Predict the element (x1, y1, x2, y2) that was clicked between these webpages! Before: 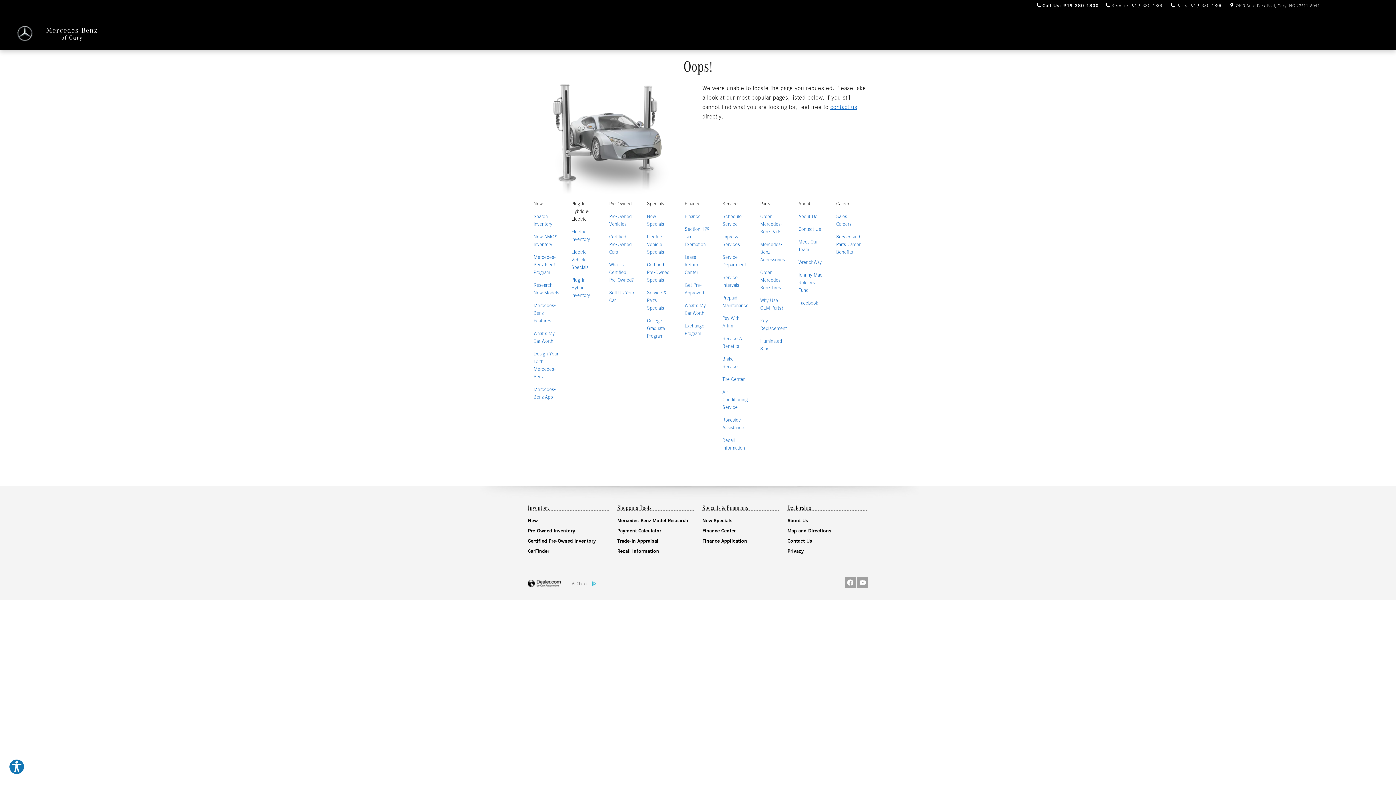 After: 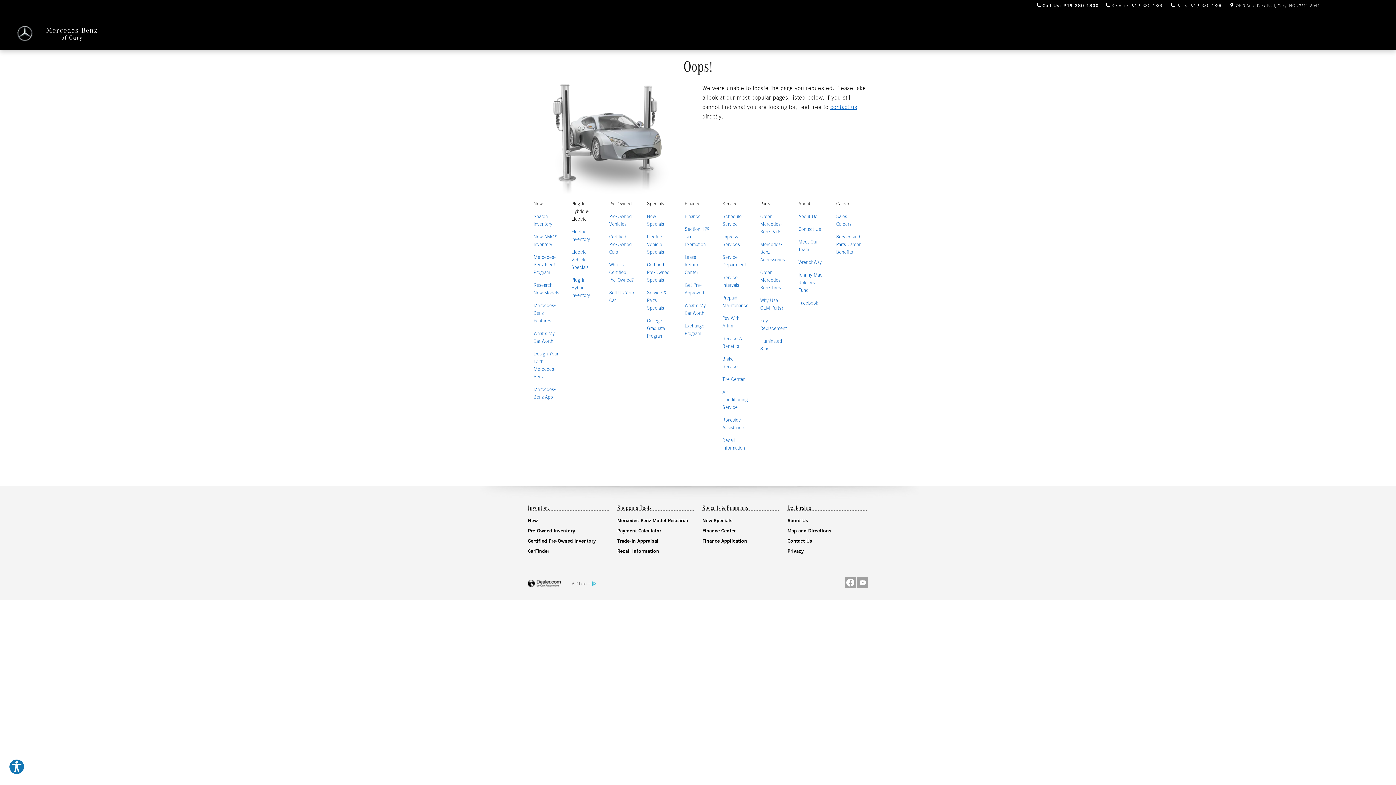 Action: bbox: (845, 577, 856, 588) label: Facebook